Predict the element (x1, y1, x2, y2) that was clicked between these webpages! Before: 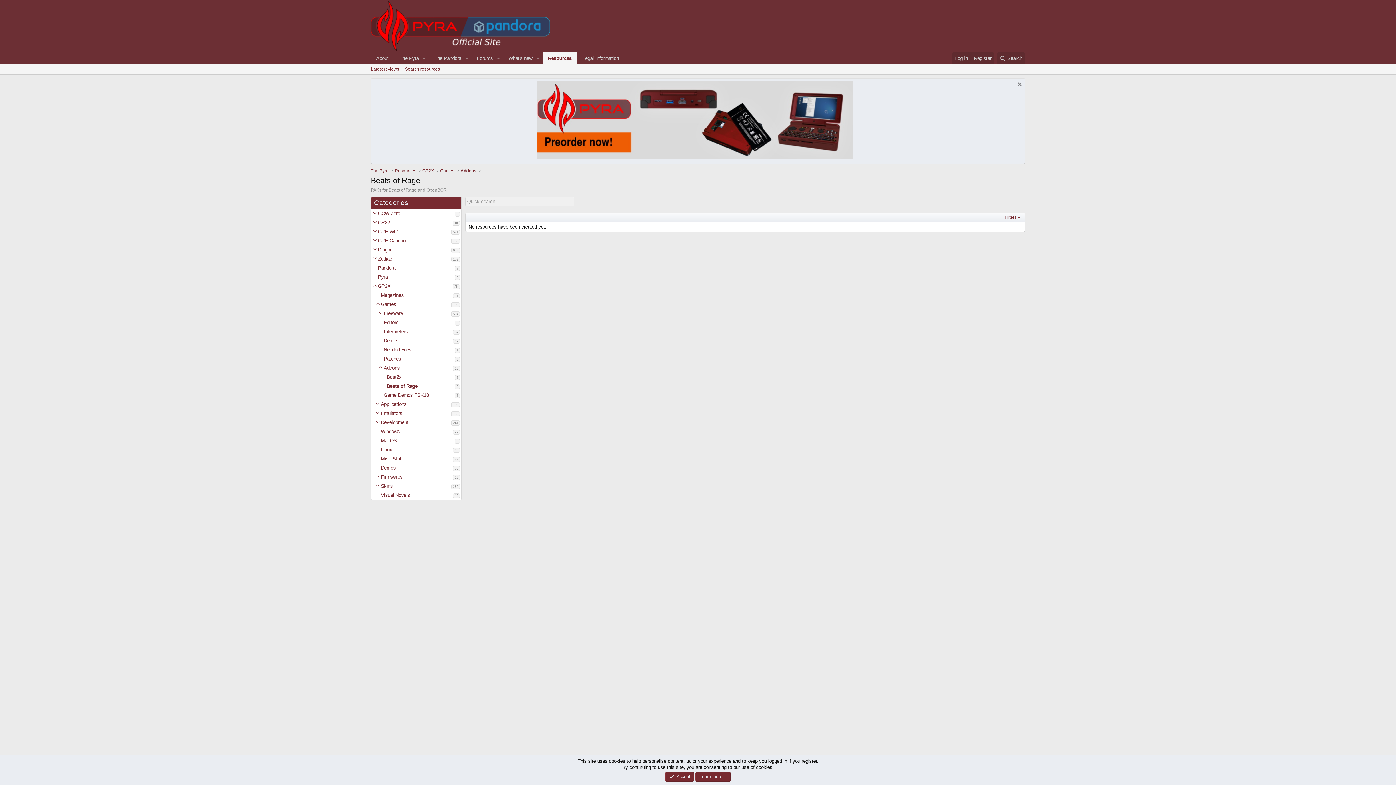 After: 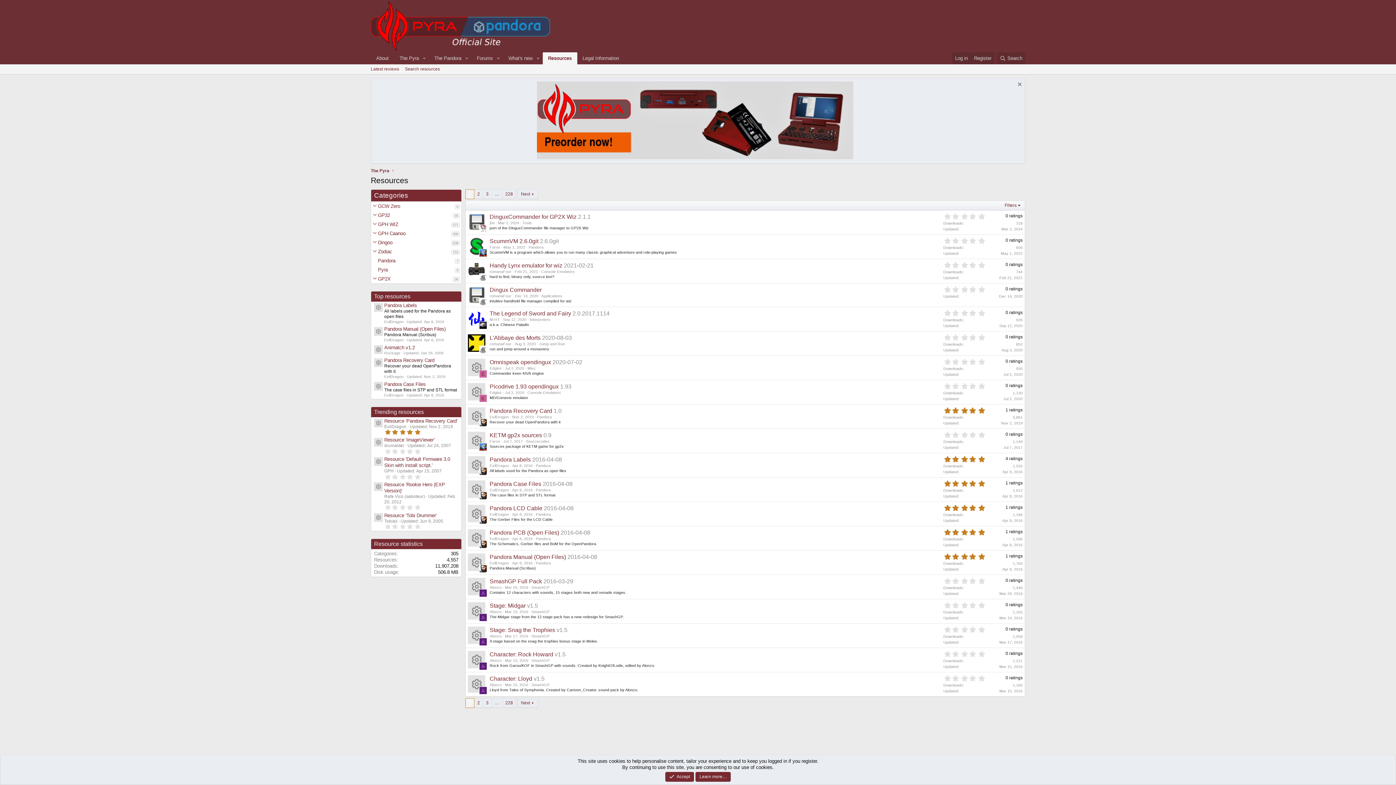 Action: bbox: (542, 52, 577, 64) label: Resources